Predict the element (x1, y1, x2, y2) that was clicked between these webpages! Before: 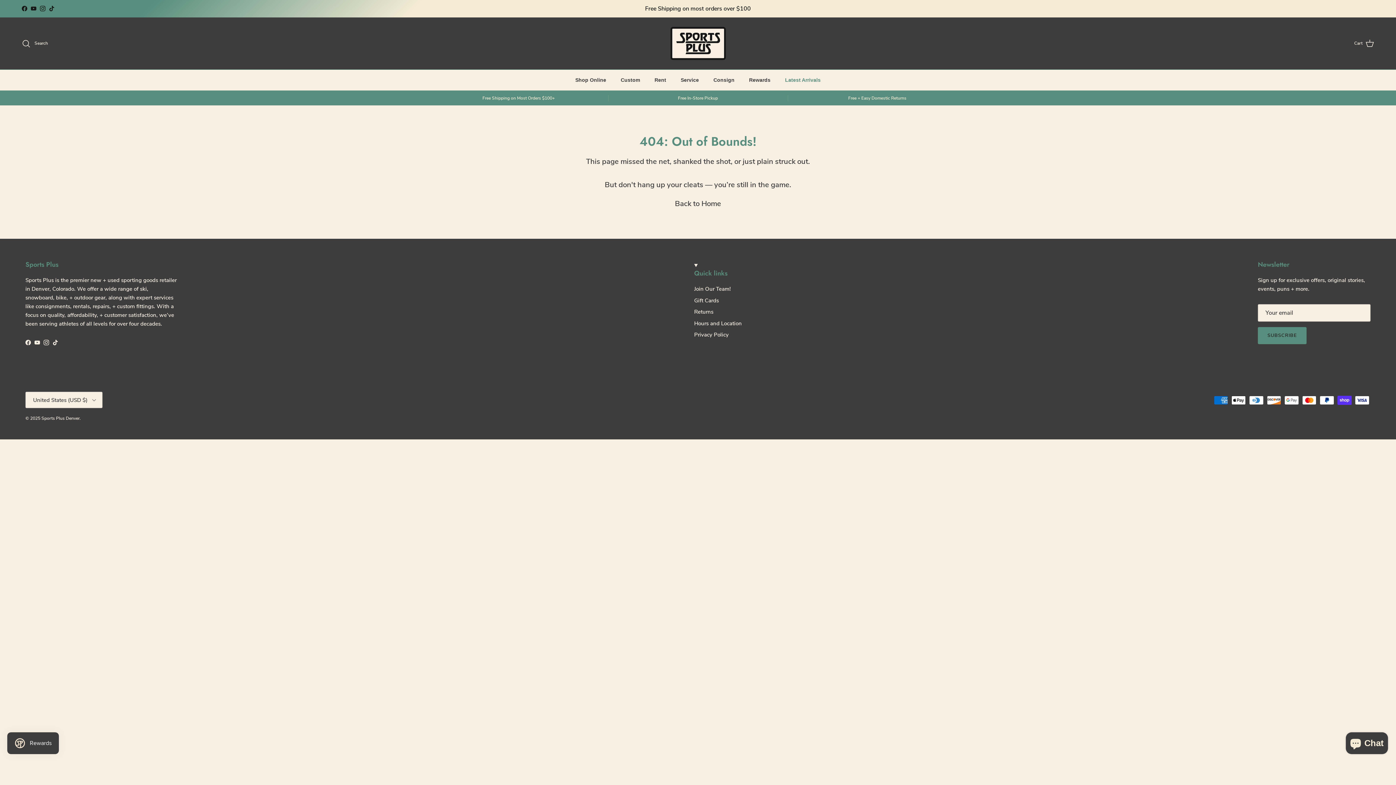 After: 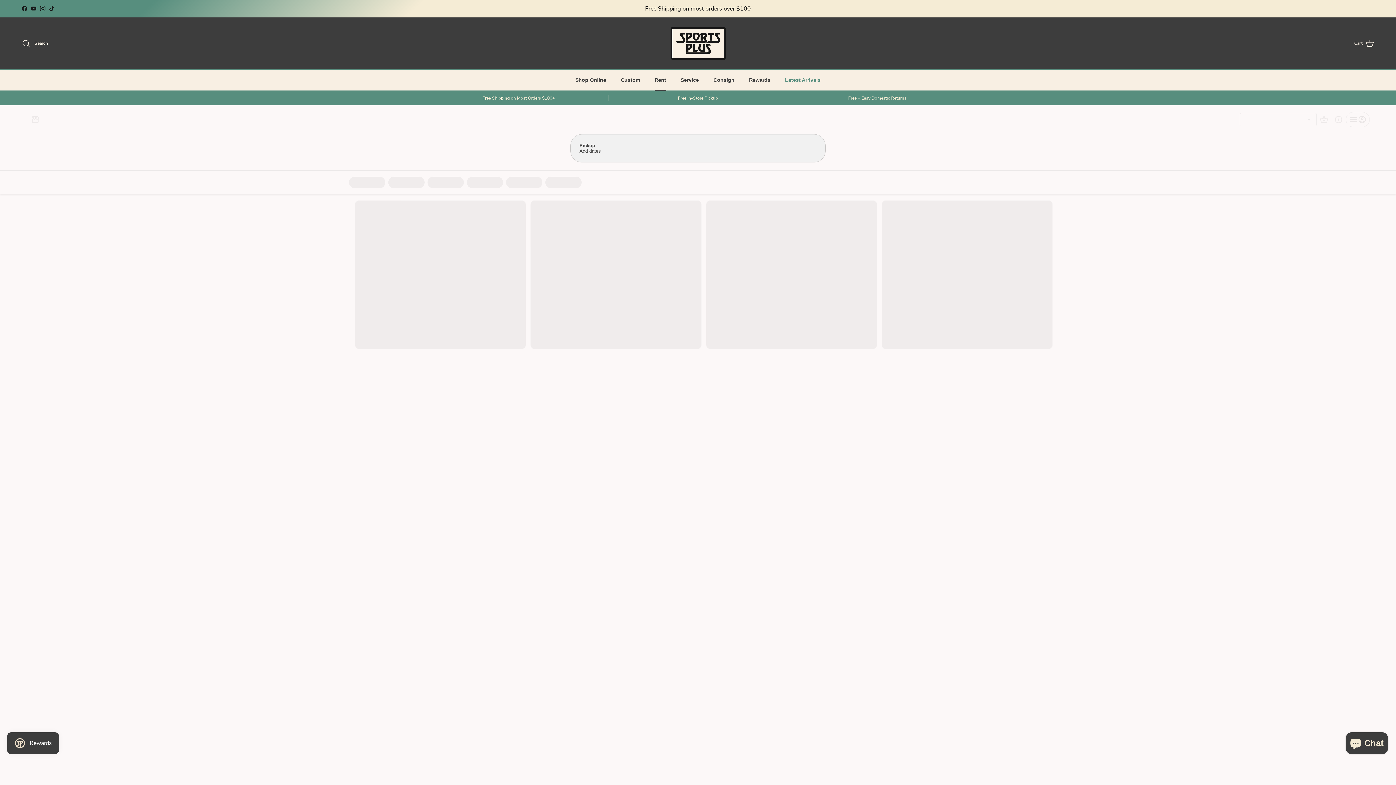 Action: bbox: (648, 69, 672, 90) label: Rent